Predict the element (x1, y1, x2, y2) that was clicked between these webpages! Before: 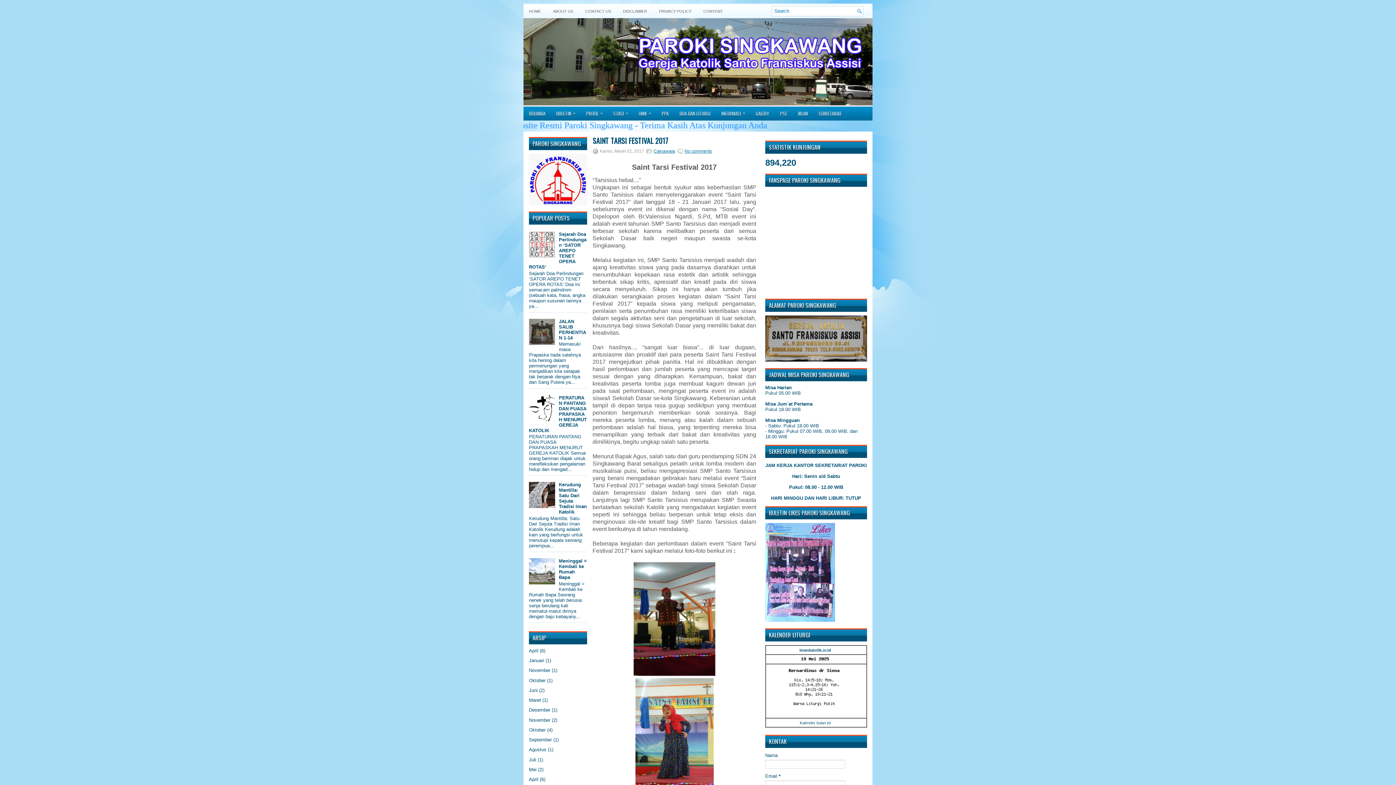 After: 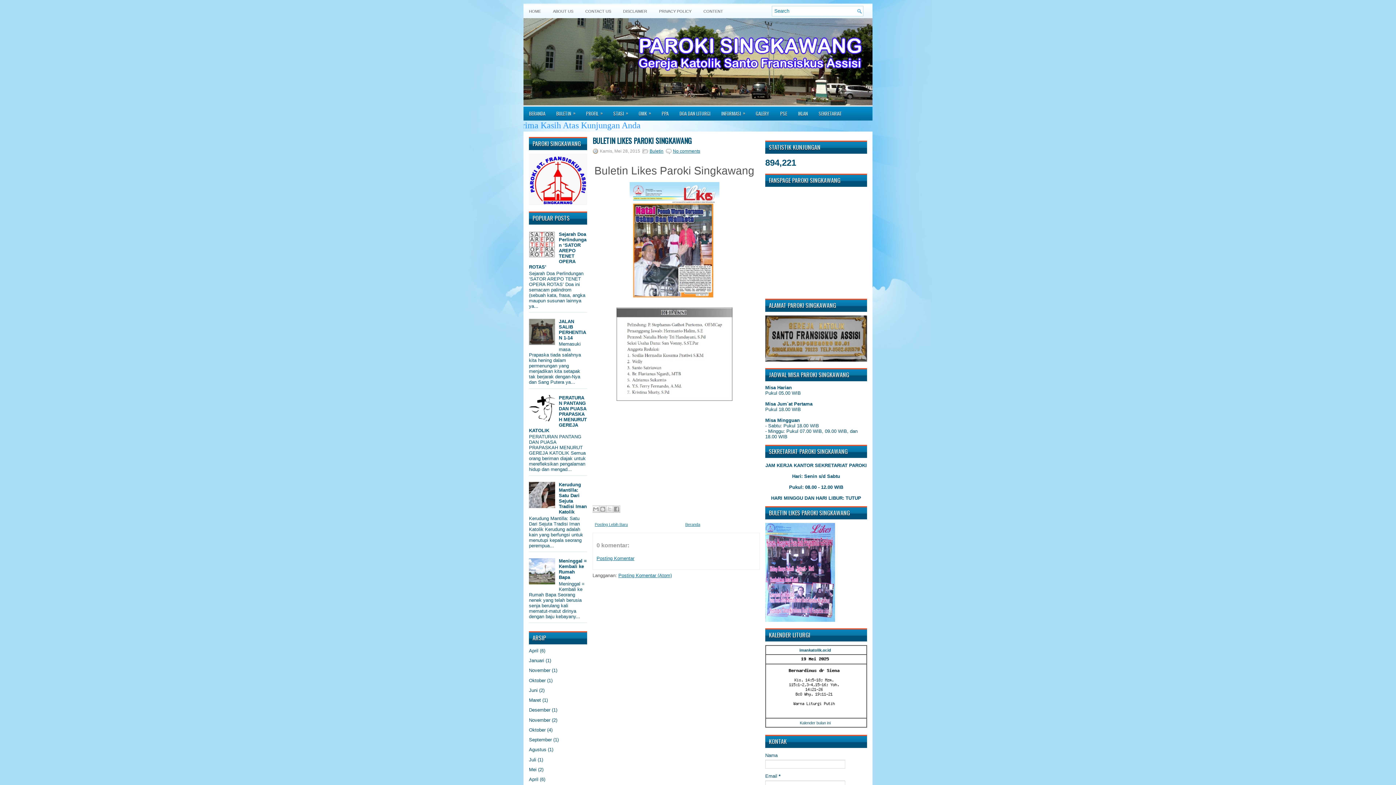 Action: bbox: (765, 617, 835, 623)